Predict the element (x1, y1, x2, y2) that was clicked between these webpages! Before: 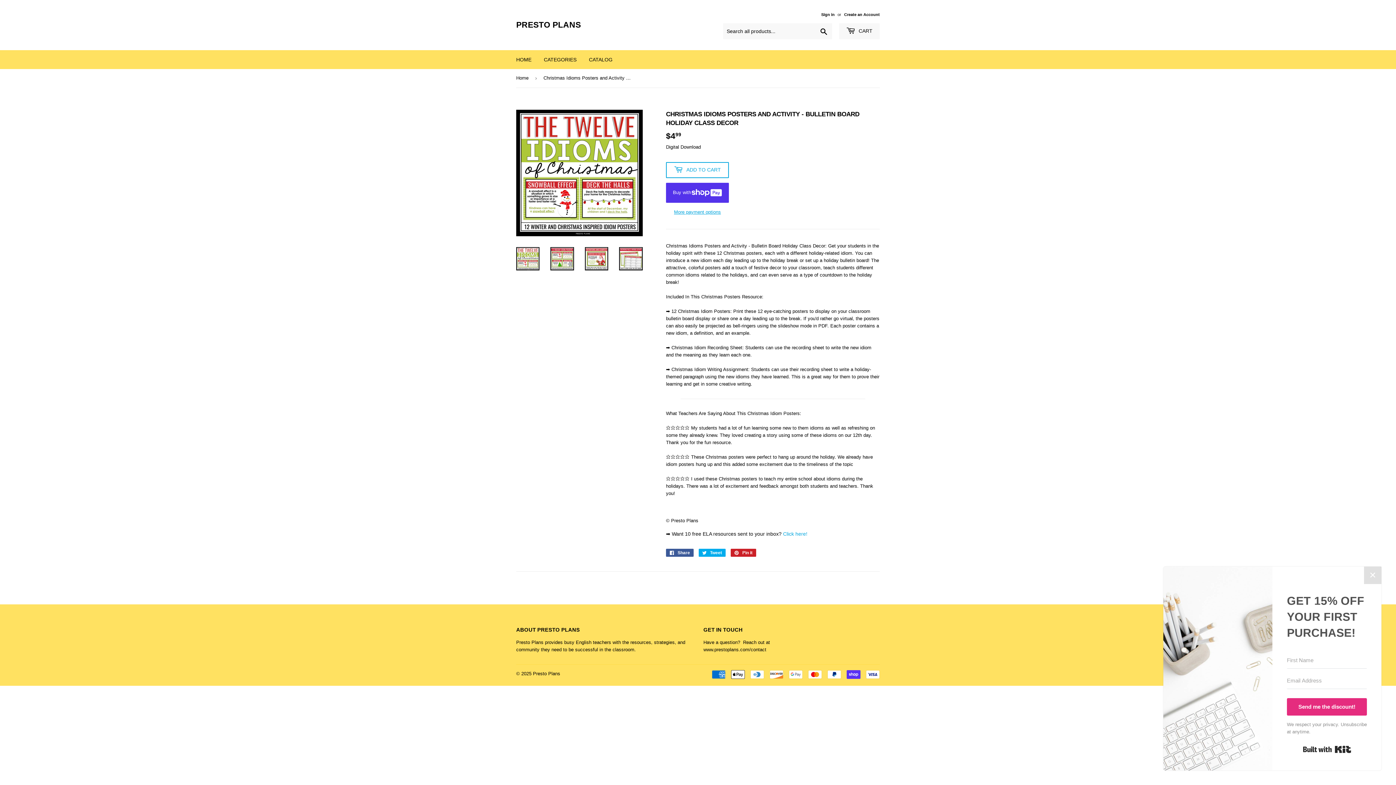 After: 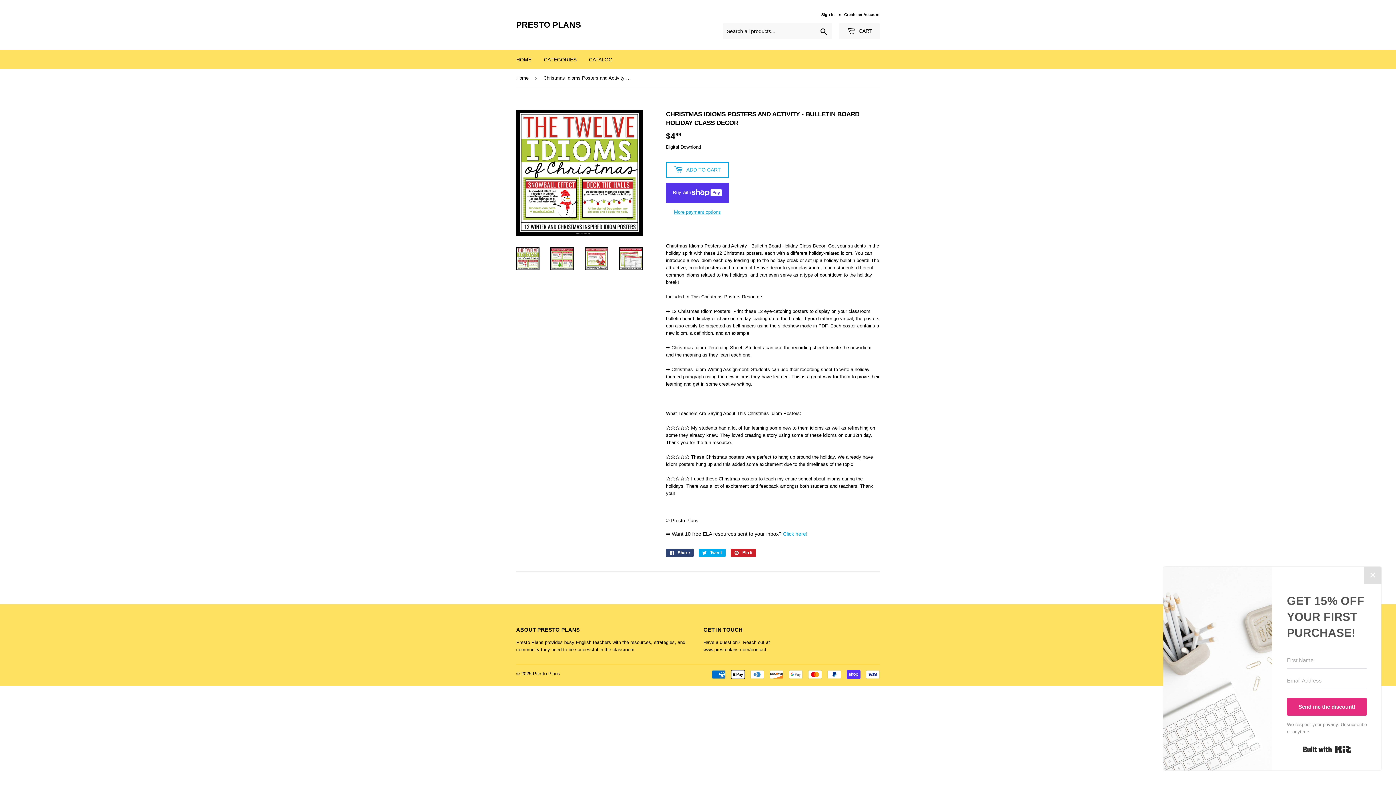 Action: bbox: (666, 548, 693, 556) label:  Share
Share on Facebook